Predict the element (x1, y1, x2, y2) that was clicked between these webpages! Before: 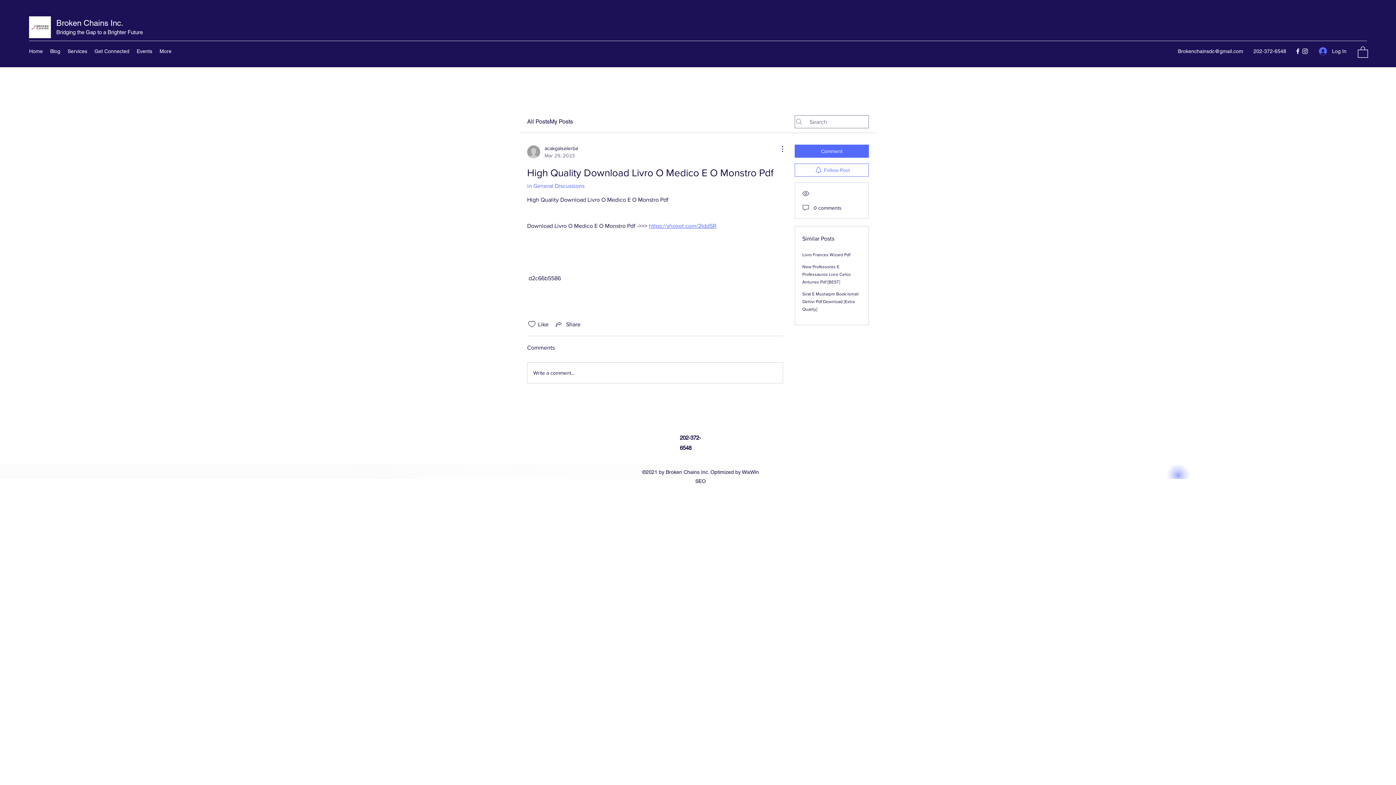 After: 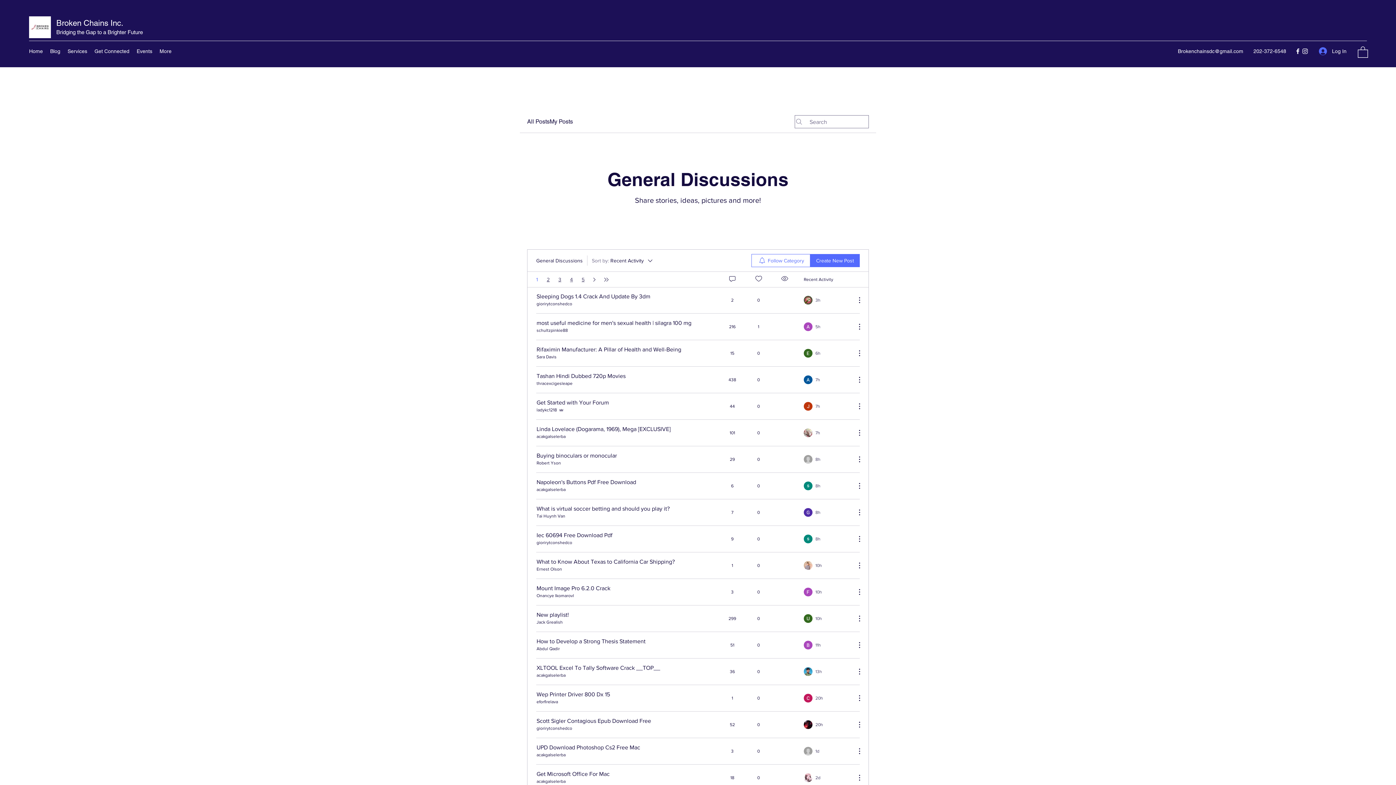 Action: label: in General Discussions bbox: (527, 183, 584, 189)